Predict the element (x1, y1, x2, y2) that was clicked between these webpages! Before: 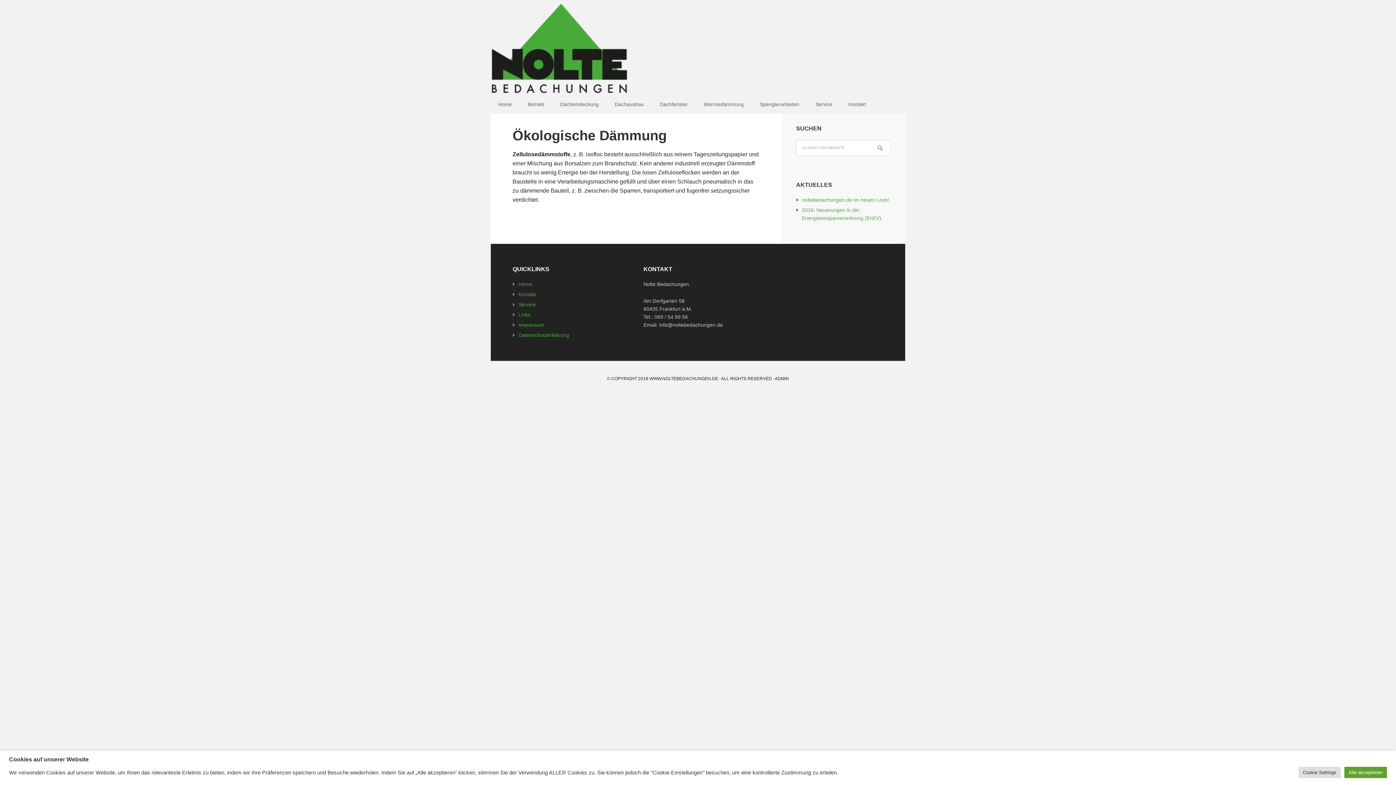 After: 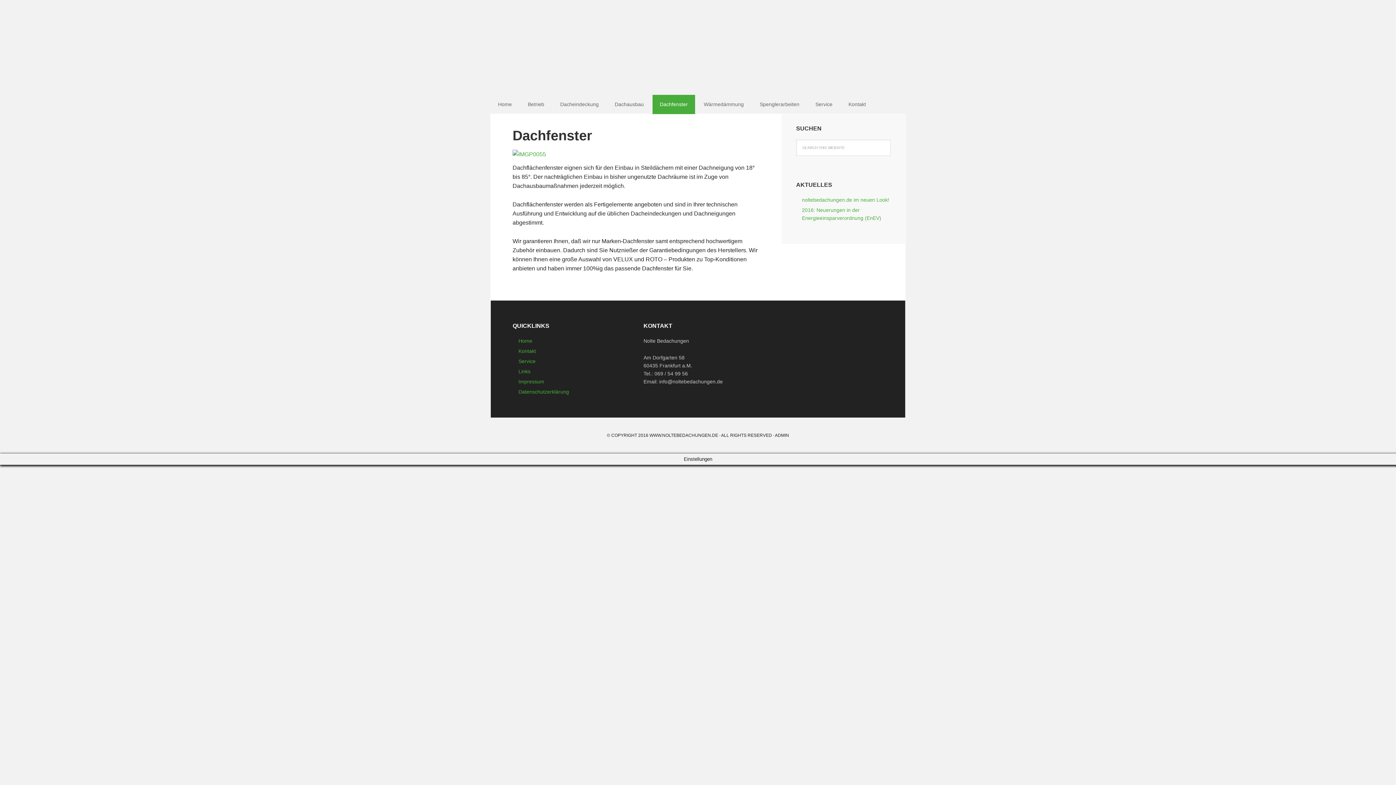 Action: label: Dachfenster bbox: (652, 94, 695, 114)